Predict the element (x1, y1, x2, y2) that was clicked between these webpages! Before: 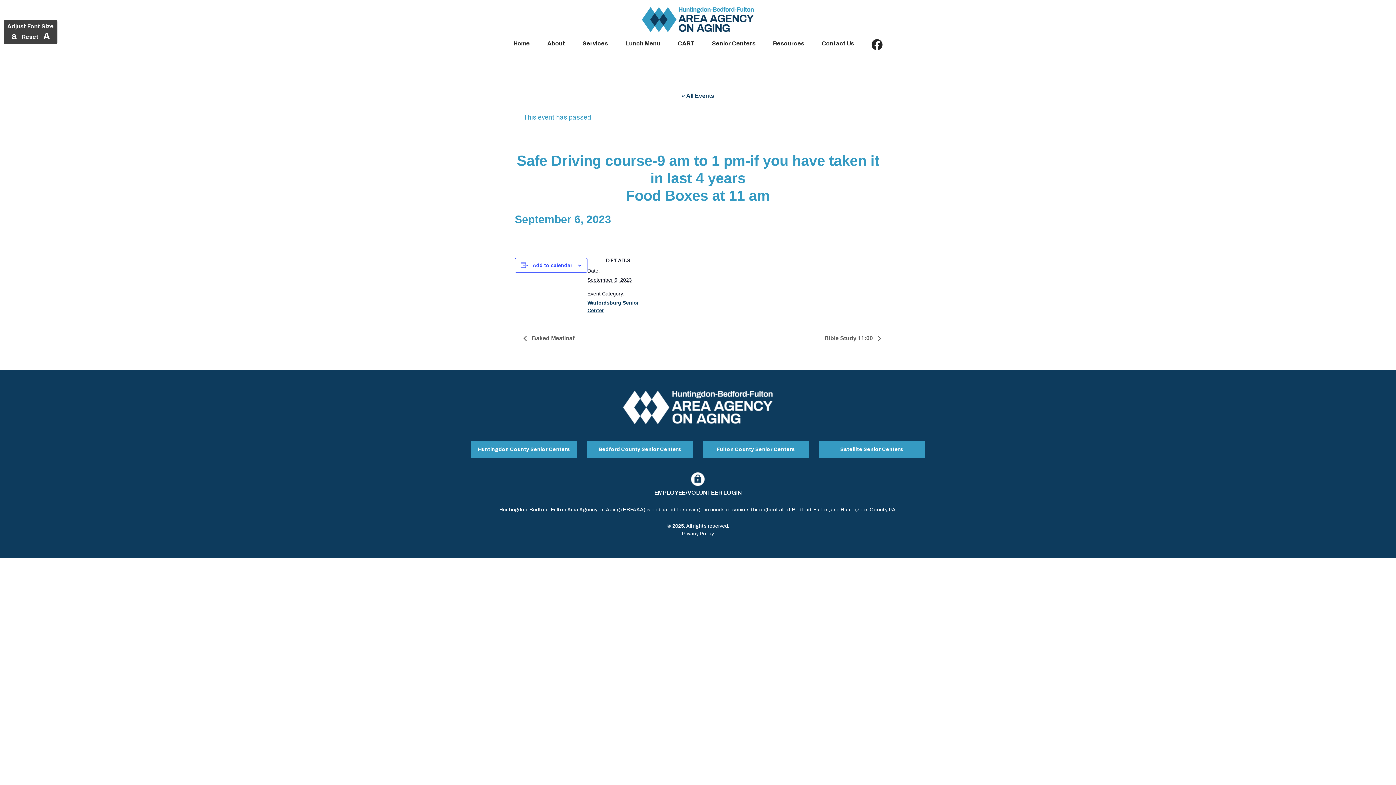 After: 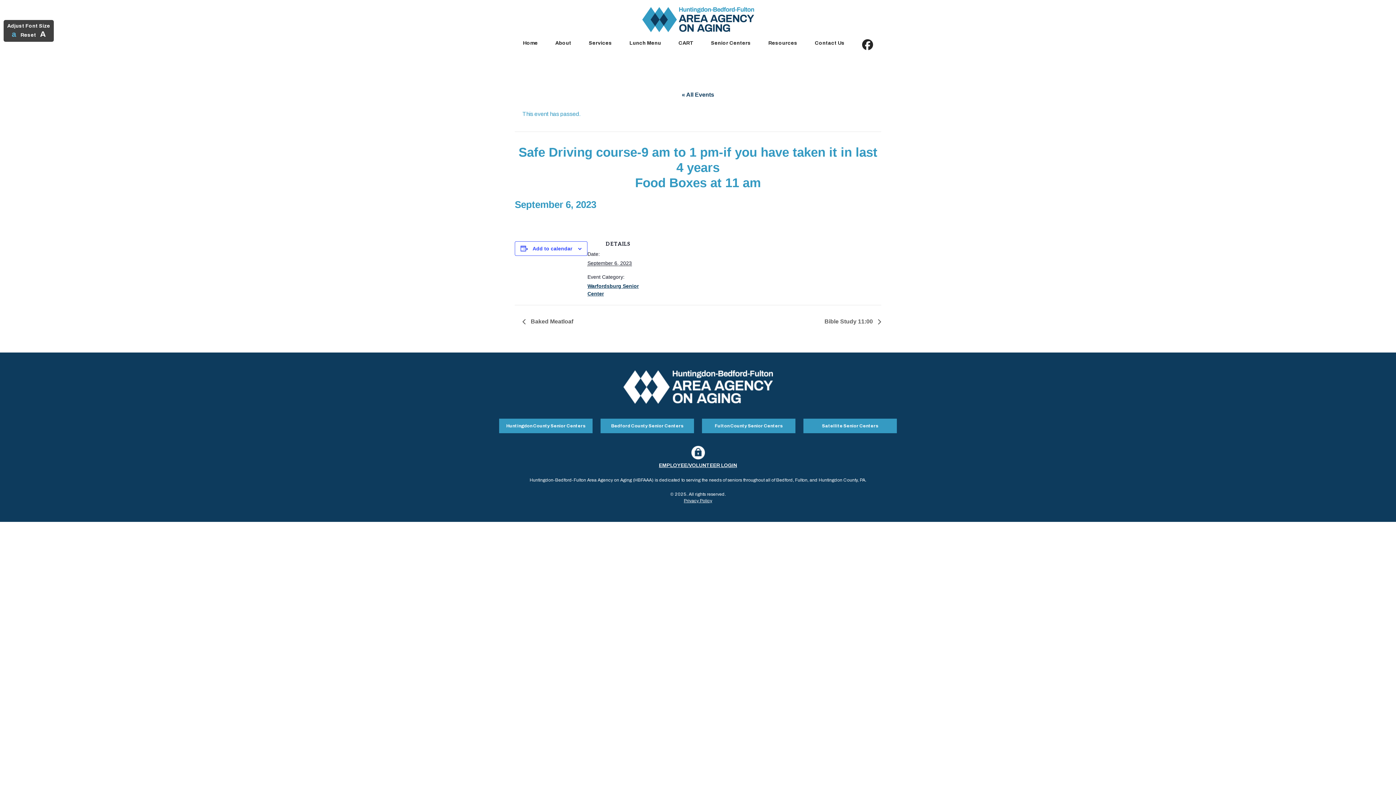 Action: label:   a   bbox: (7, 31, 20, 40)